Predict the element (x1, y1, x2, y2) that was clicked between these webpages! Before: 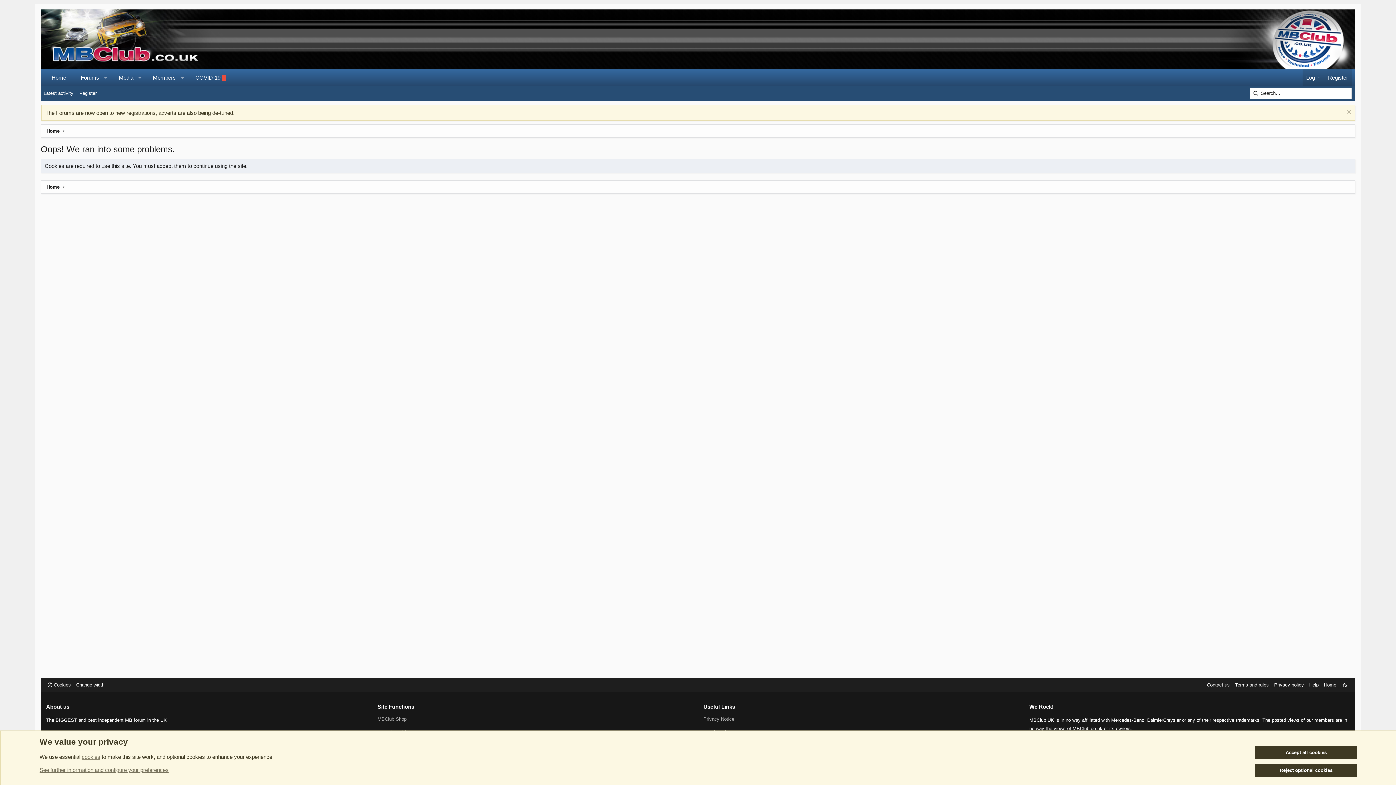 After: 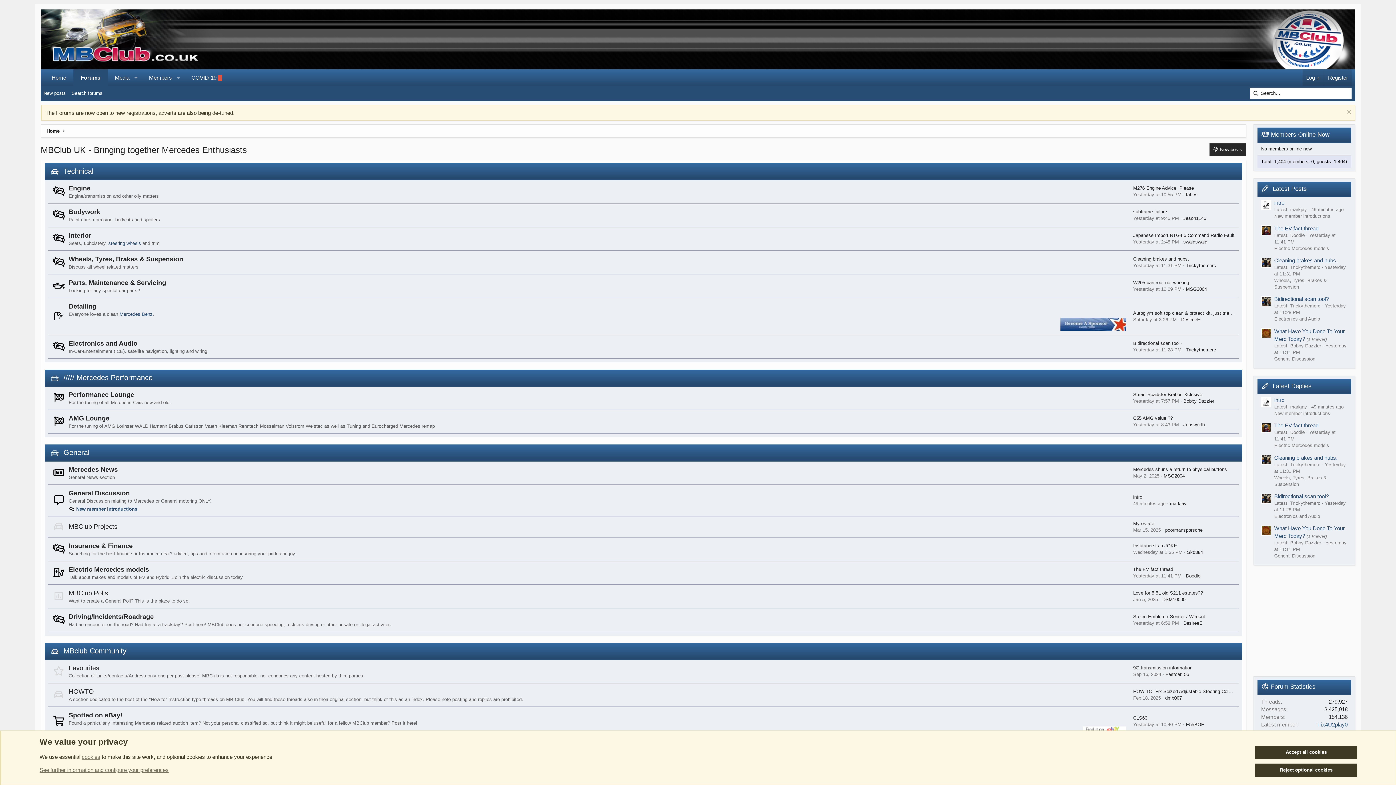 Action: bbox: (73, 69, 100, 85) label: Forums